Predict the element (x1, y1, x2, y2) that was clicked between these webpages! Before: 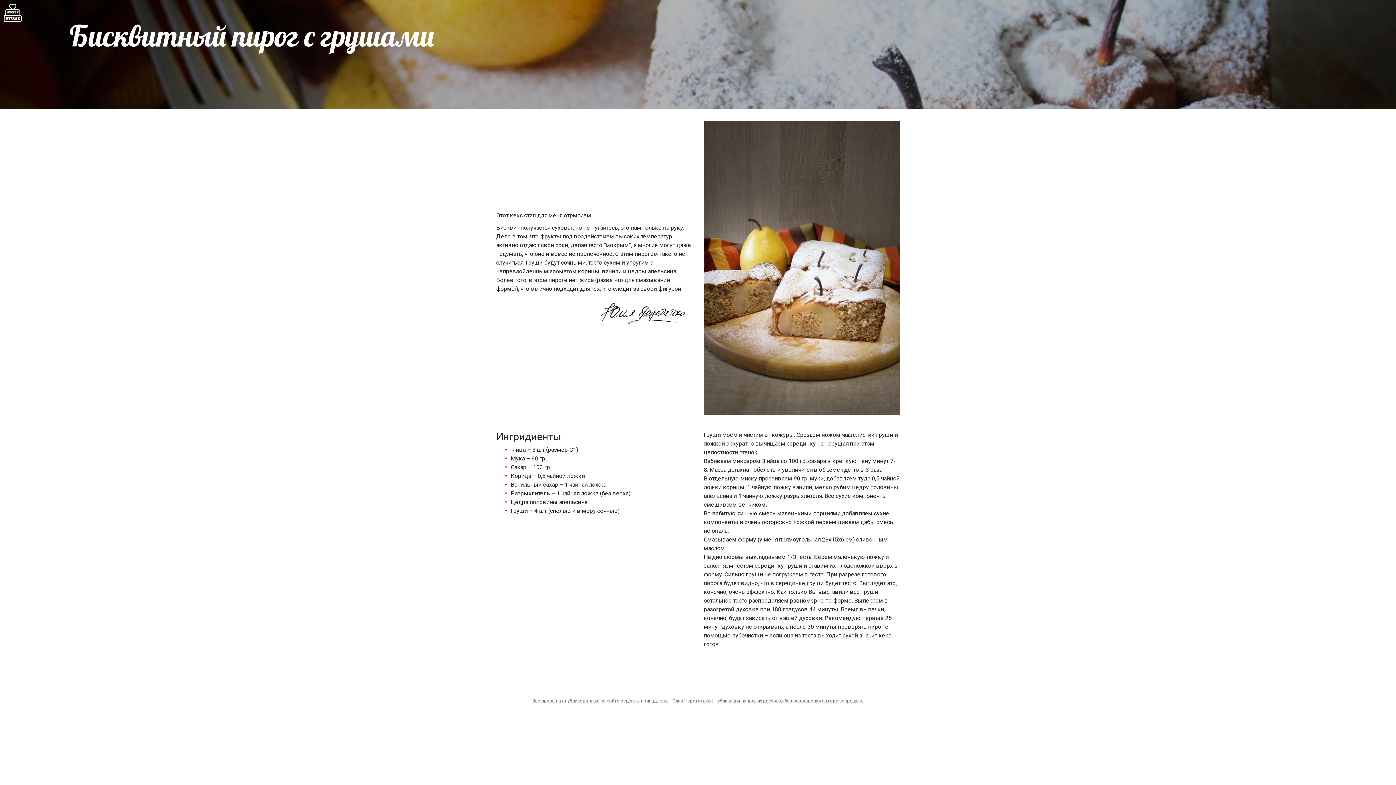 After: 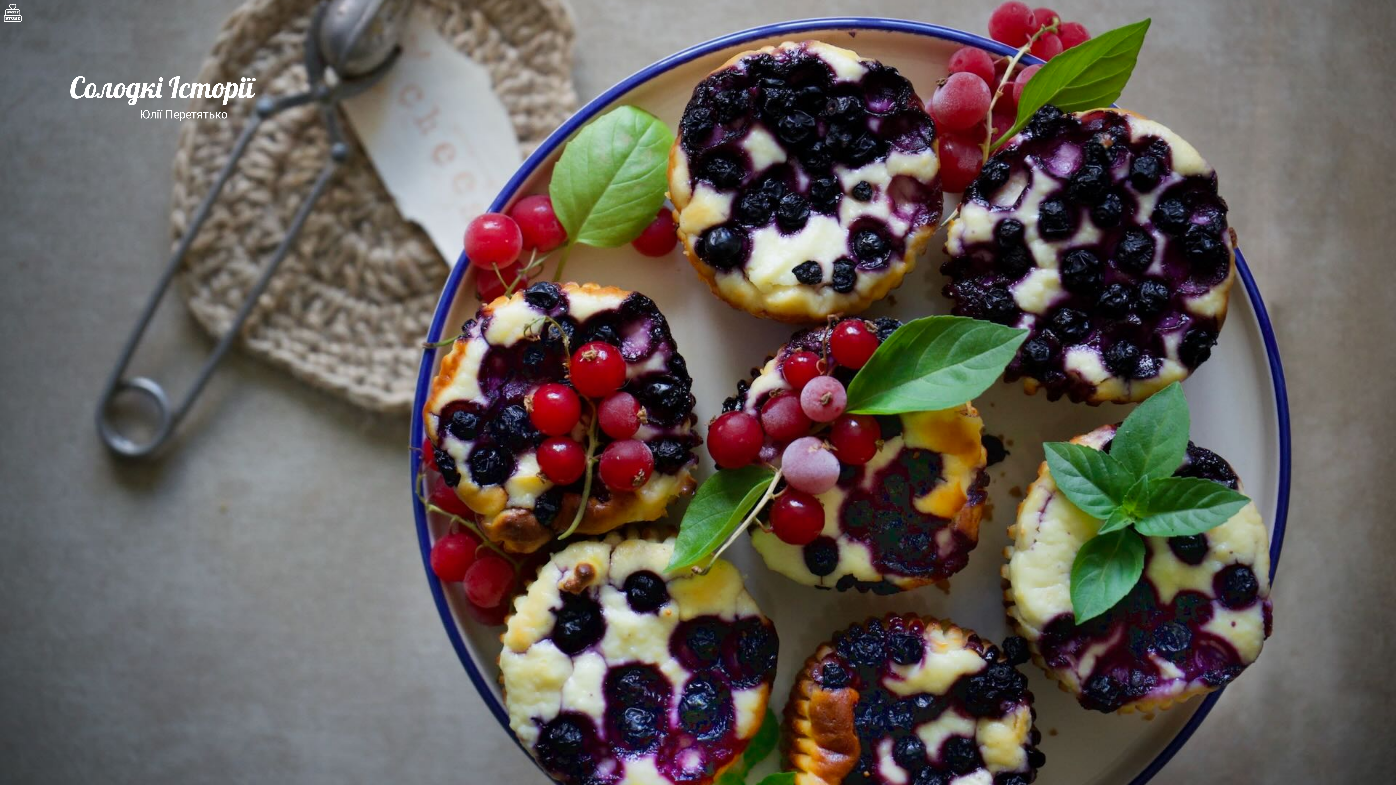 Action: bbox: (3, 3, 21, 21)